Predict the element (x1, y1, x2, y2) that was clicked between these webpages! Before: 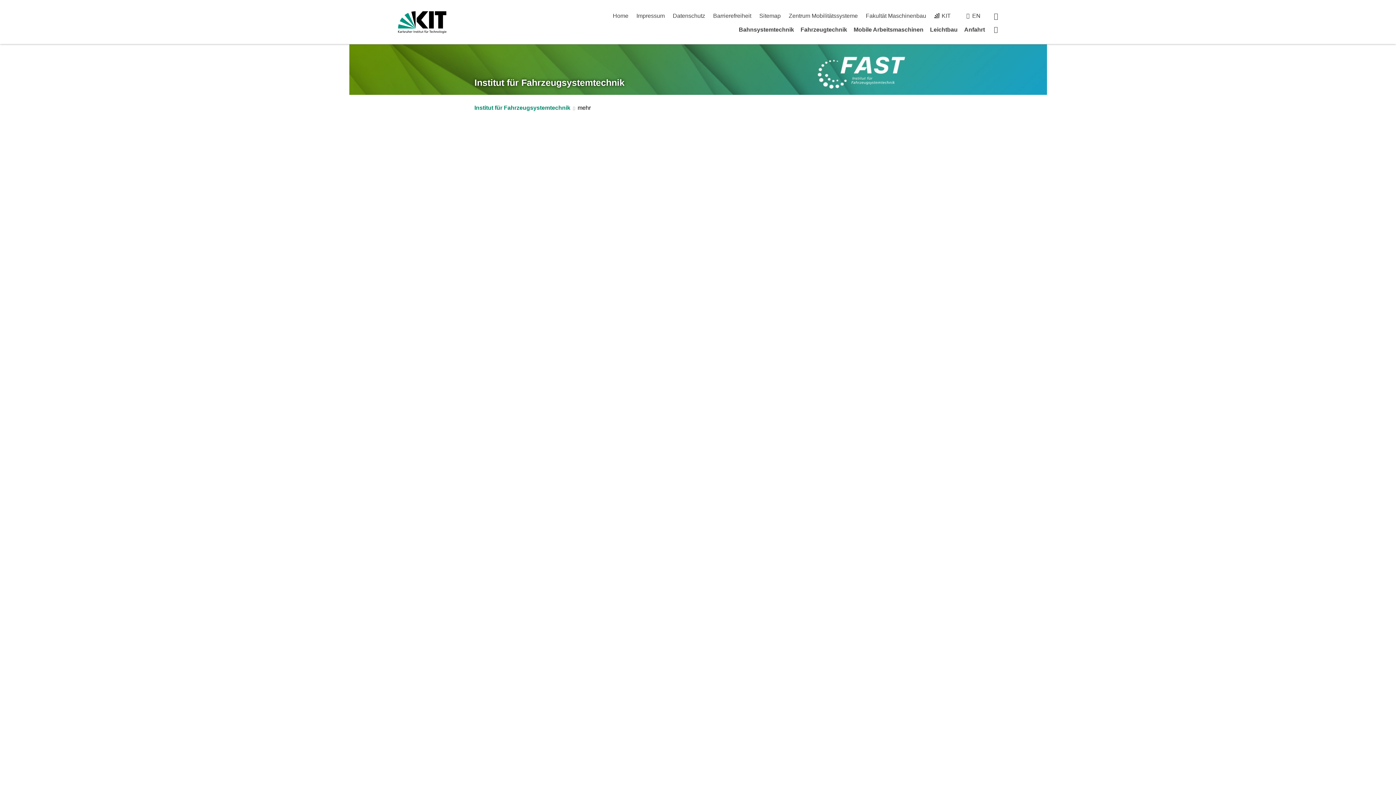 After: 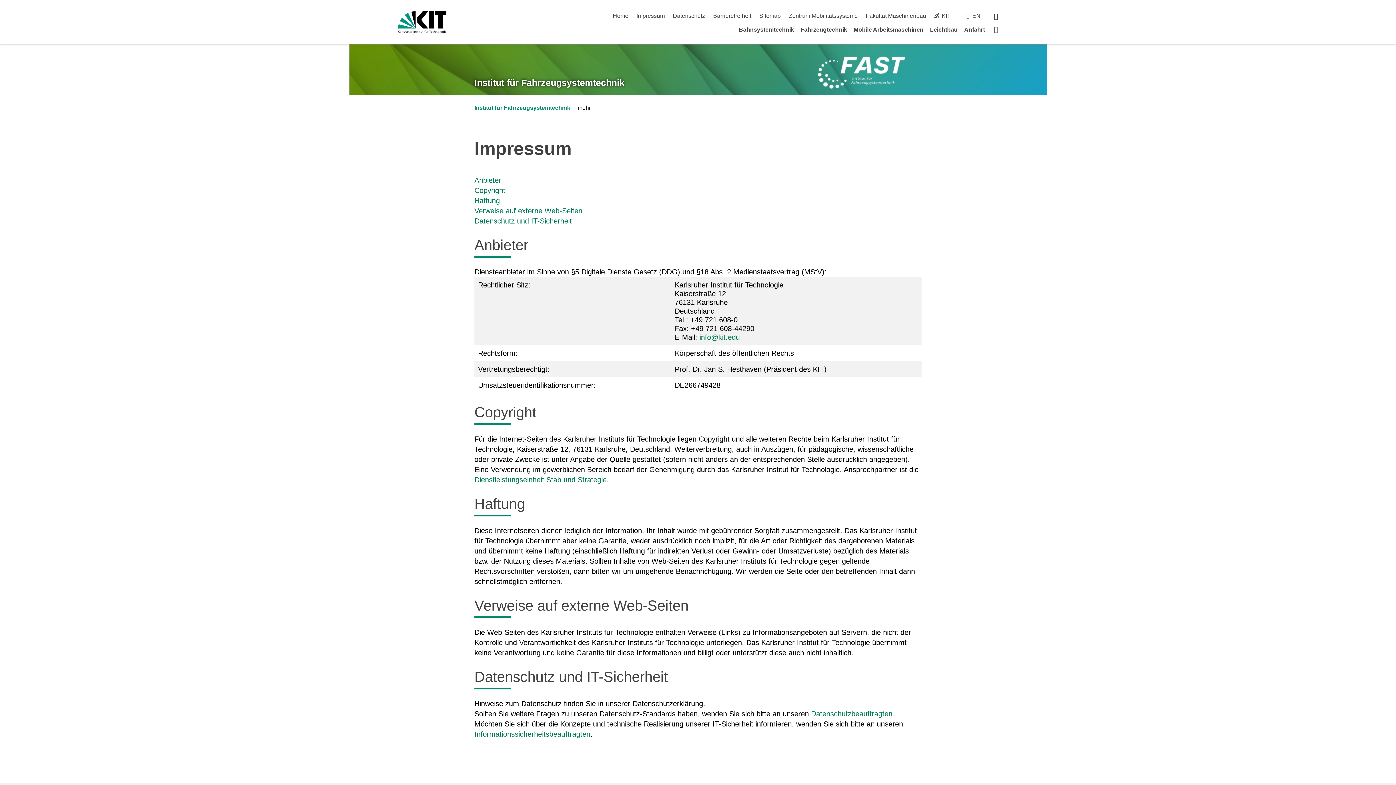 Action: bbox: (636, 12, 664, 18) label: Impressum